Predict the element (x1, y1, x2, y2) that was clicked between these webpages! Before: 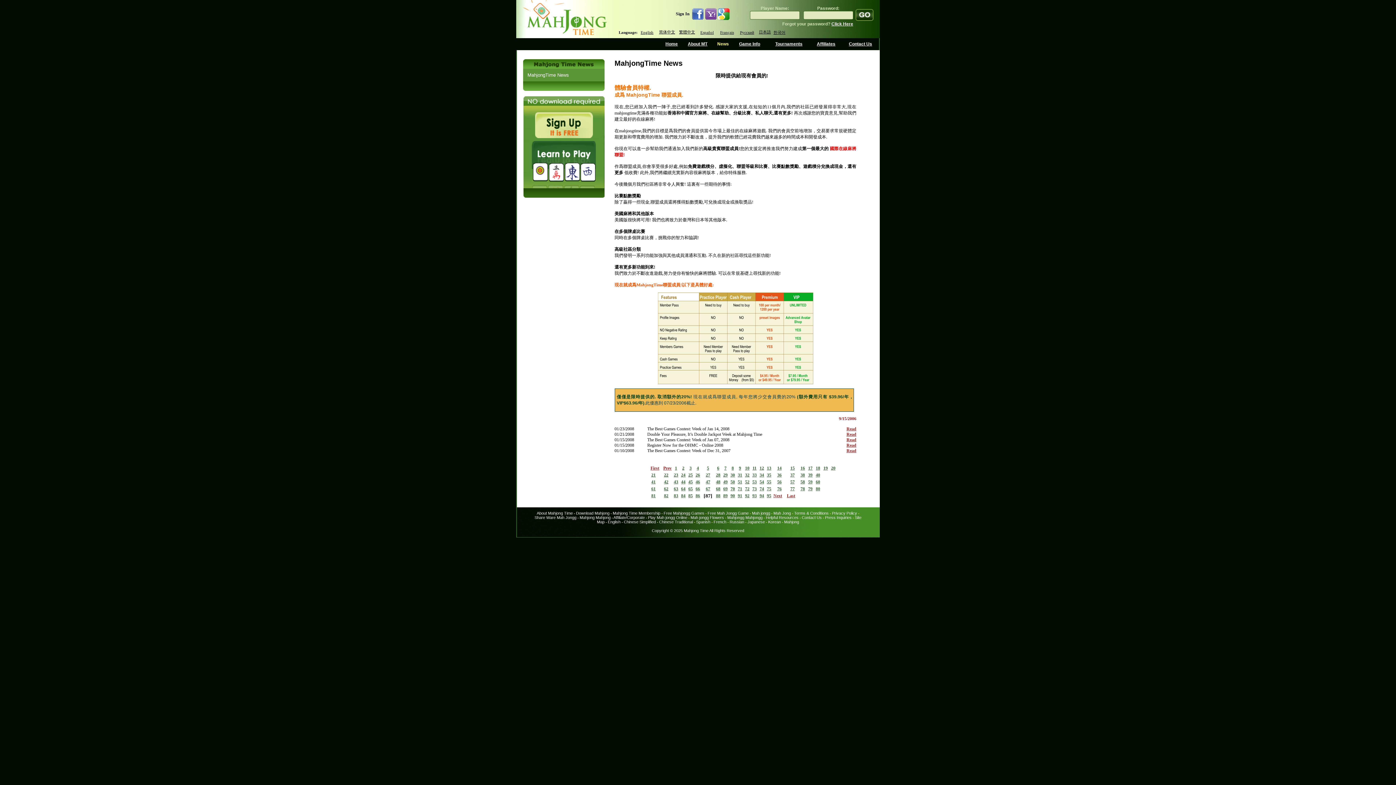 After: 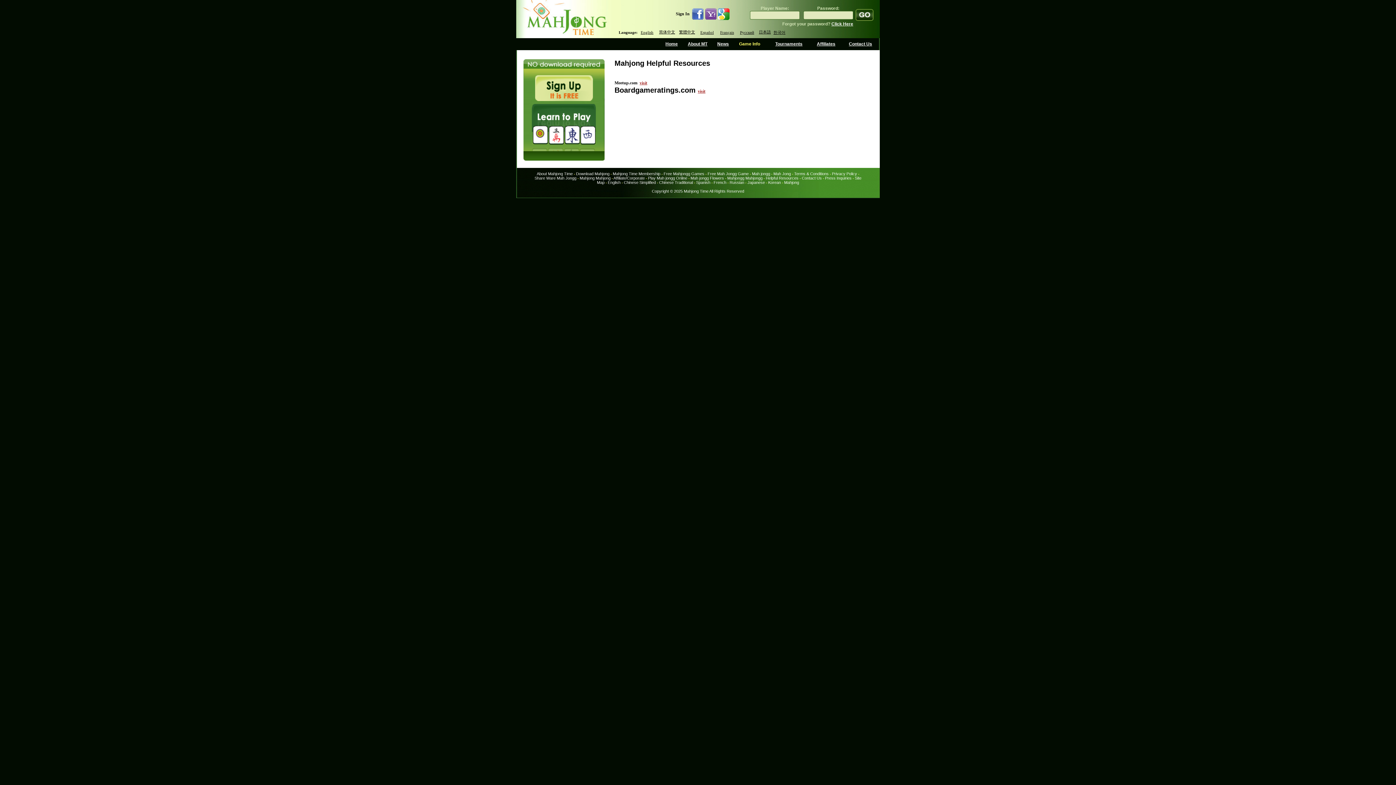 Action: label: Helpful Resources bbox: (766, 515, 798, 520)